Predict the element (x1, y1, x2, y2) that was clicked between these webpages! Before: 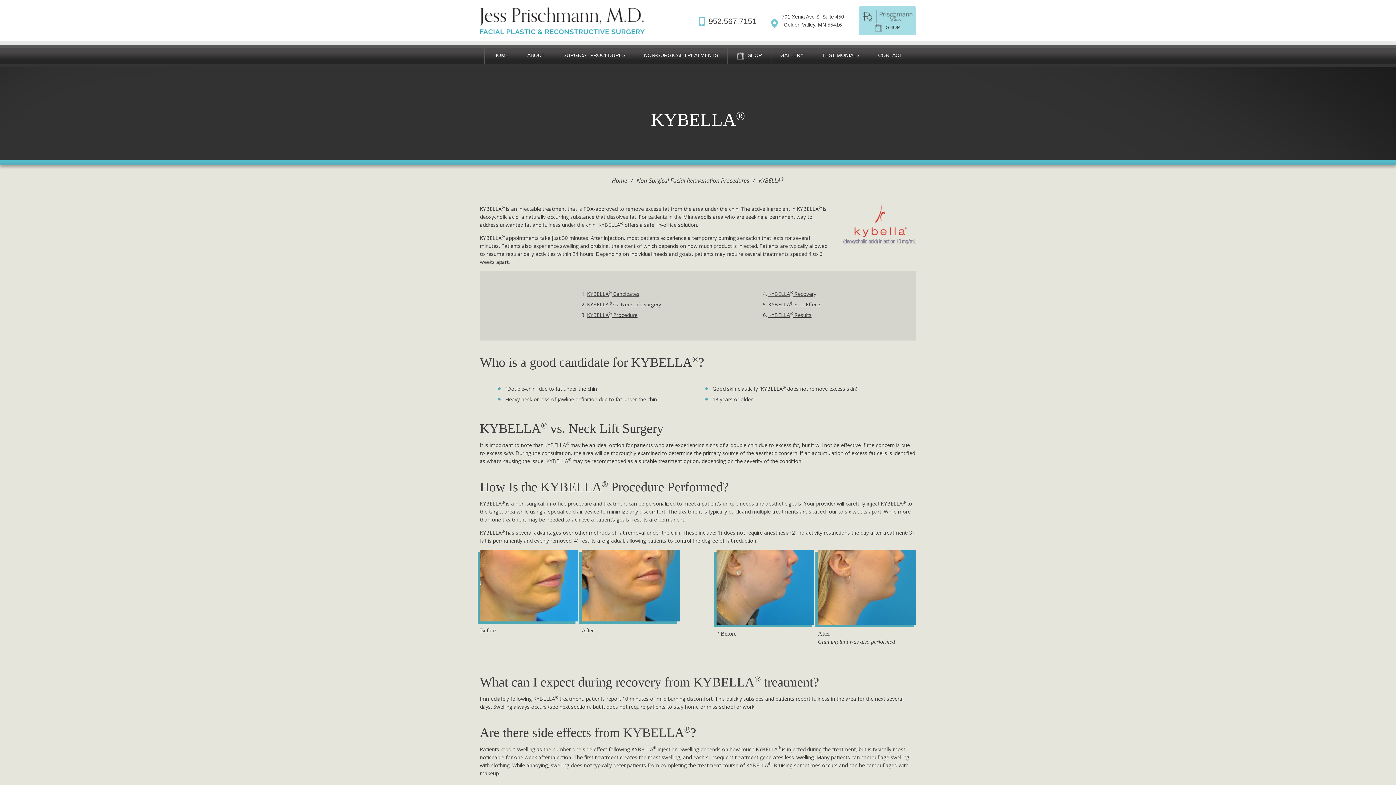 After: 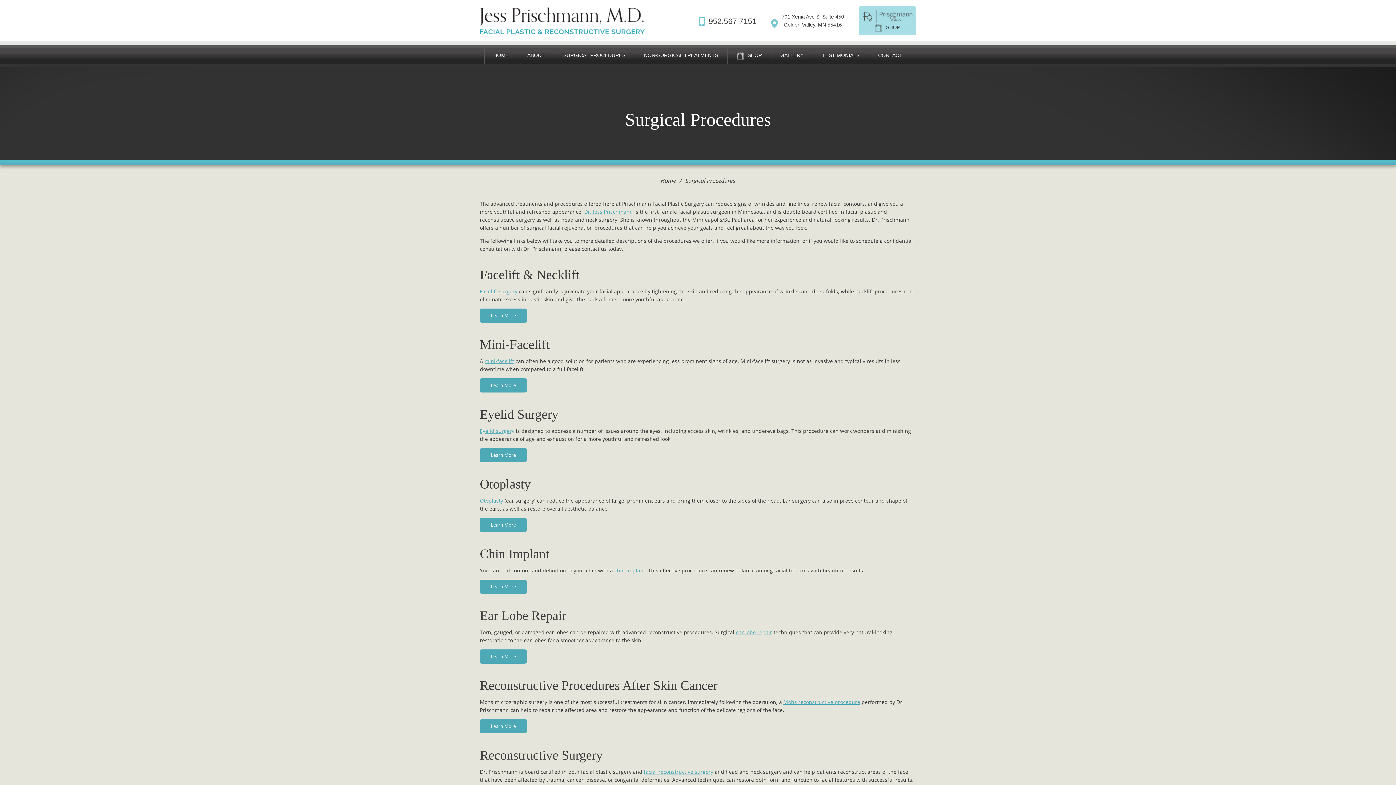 Action: label: SURGICAL PROCEDURES bbox: (554, 47, 635, 63)